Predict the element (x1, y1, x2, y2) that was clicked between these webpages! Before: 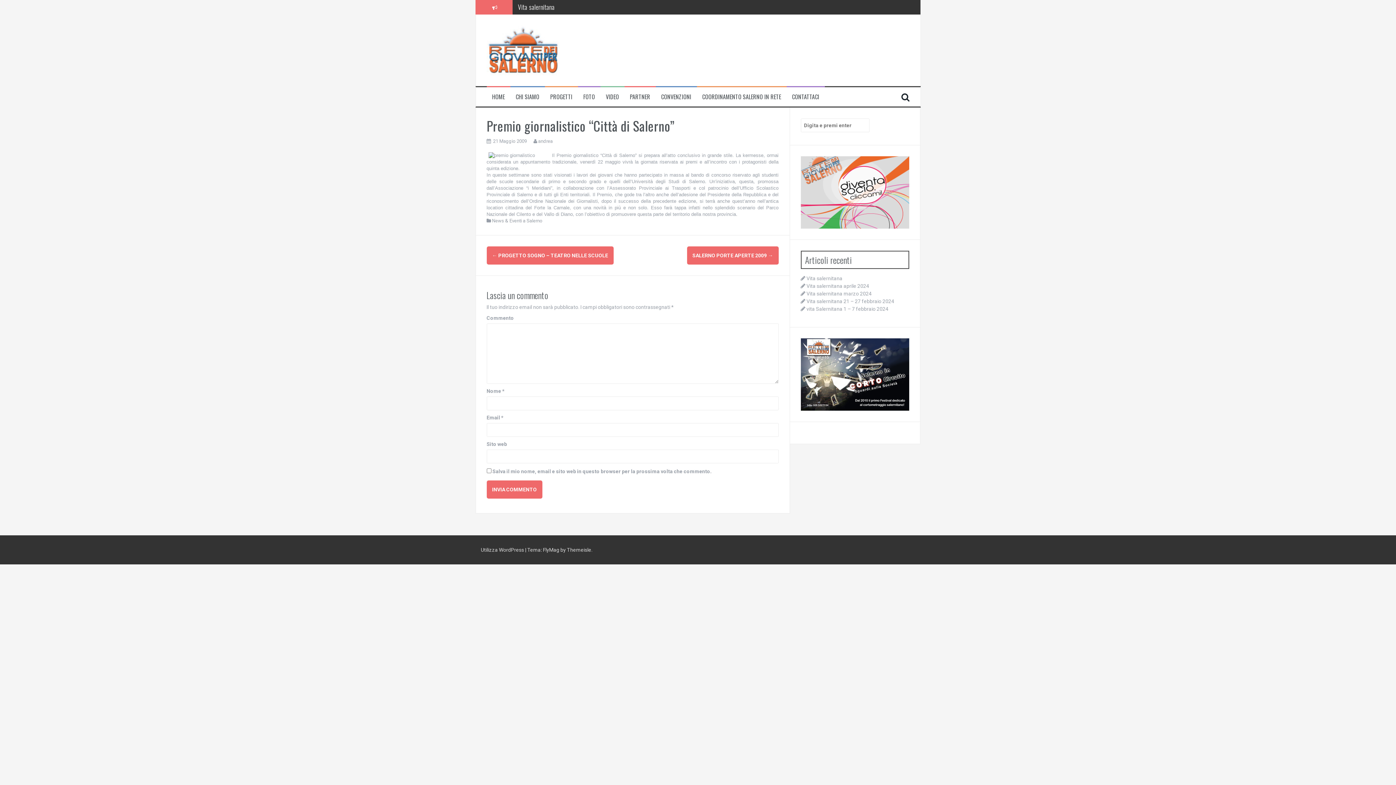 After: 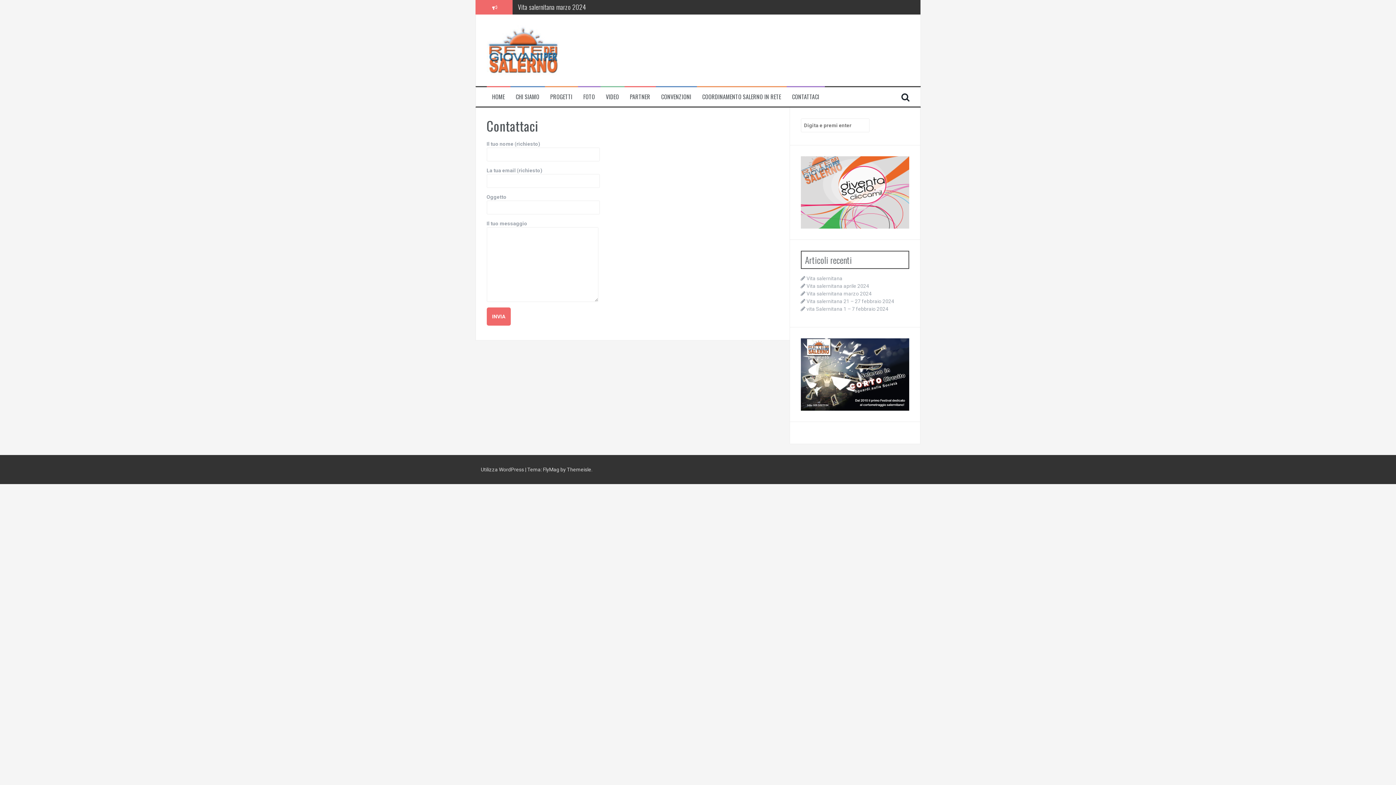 Action: label: CONTATTACI bbox: (792, 92, 819, 100)